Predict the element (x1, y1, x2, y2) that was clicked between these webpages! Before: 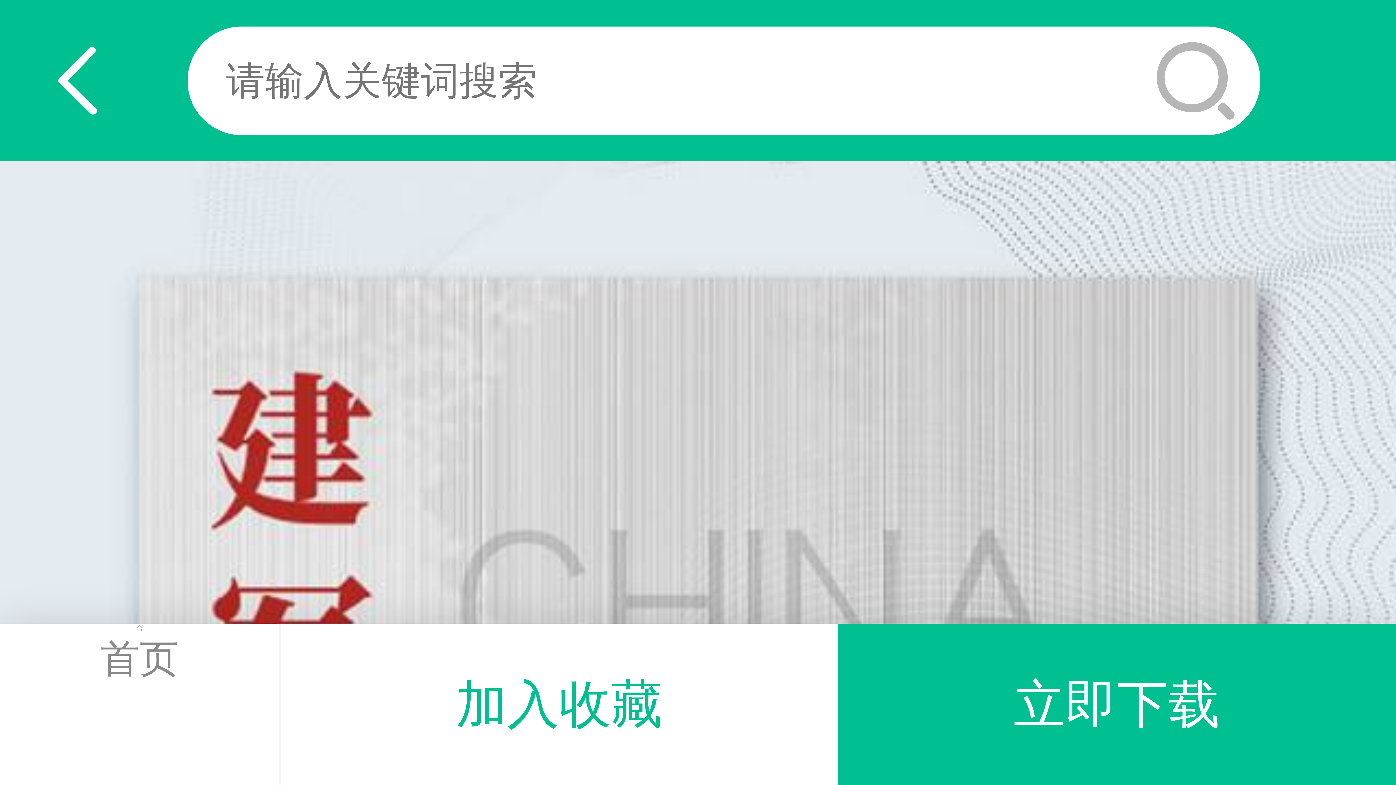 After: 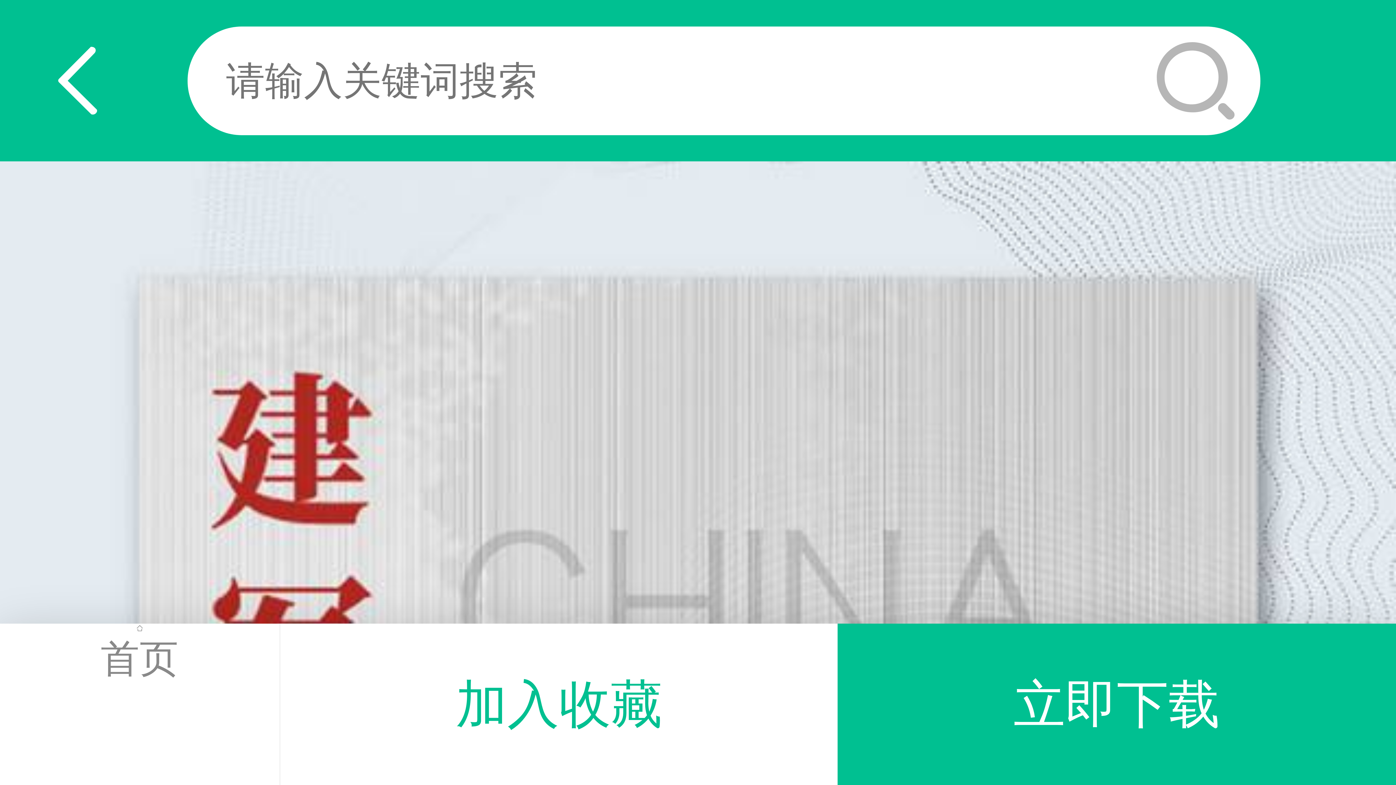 Action: label: 加入收藏 bbox: (279, 623, 837, 785)